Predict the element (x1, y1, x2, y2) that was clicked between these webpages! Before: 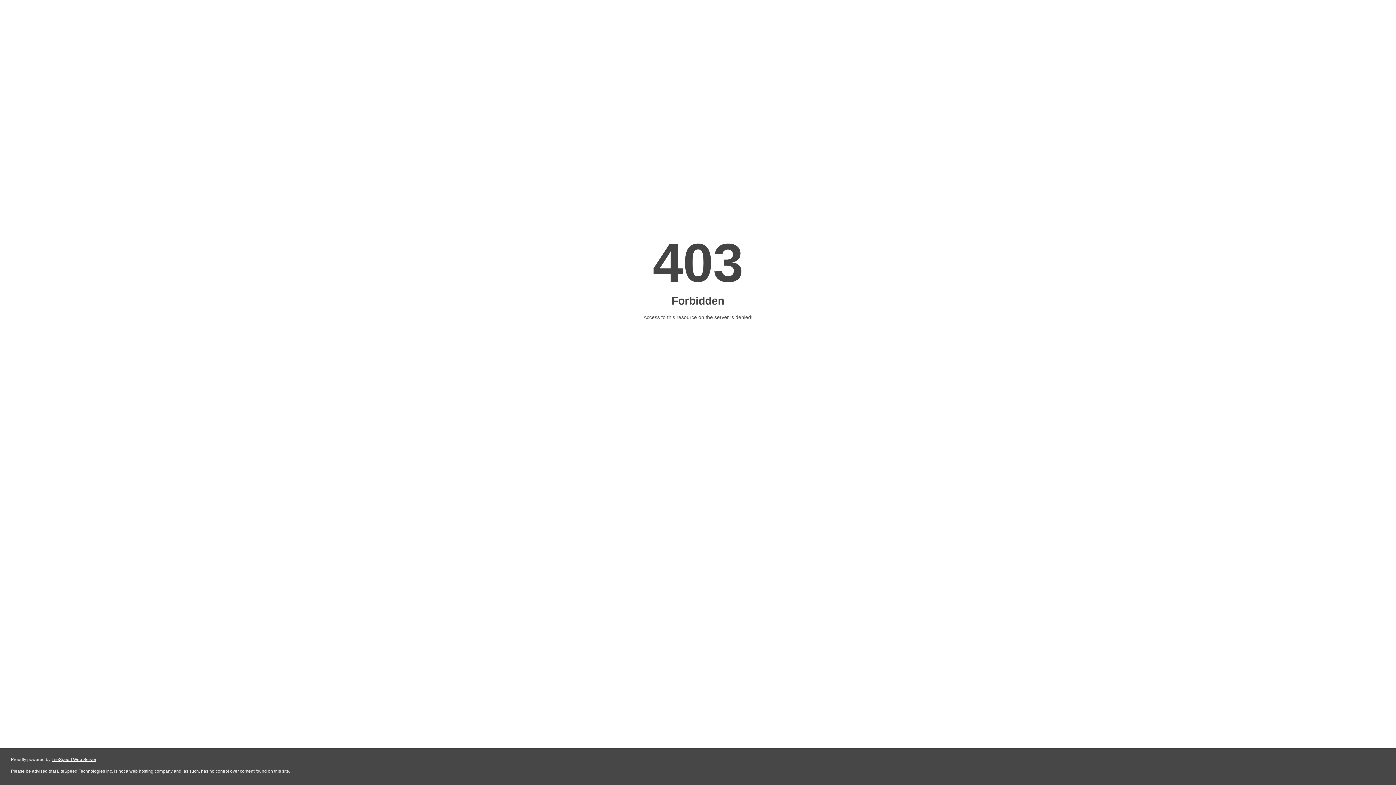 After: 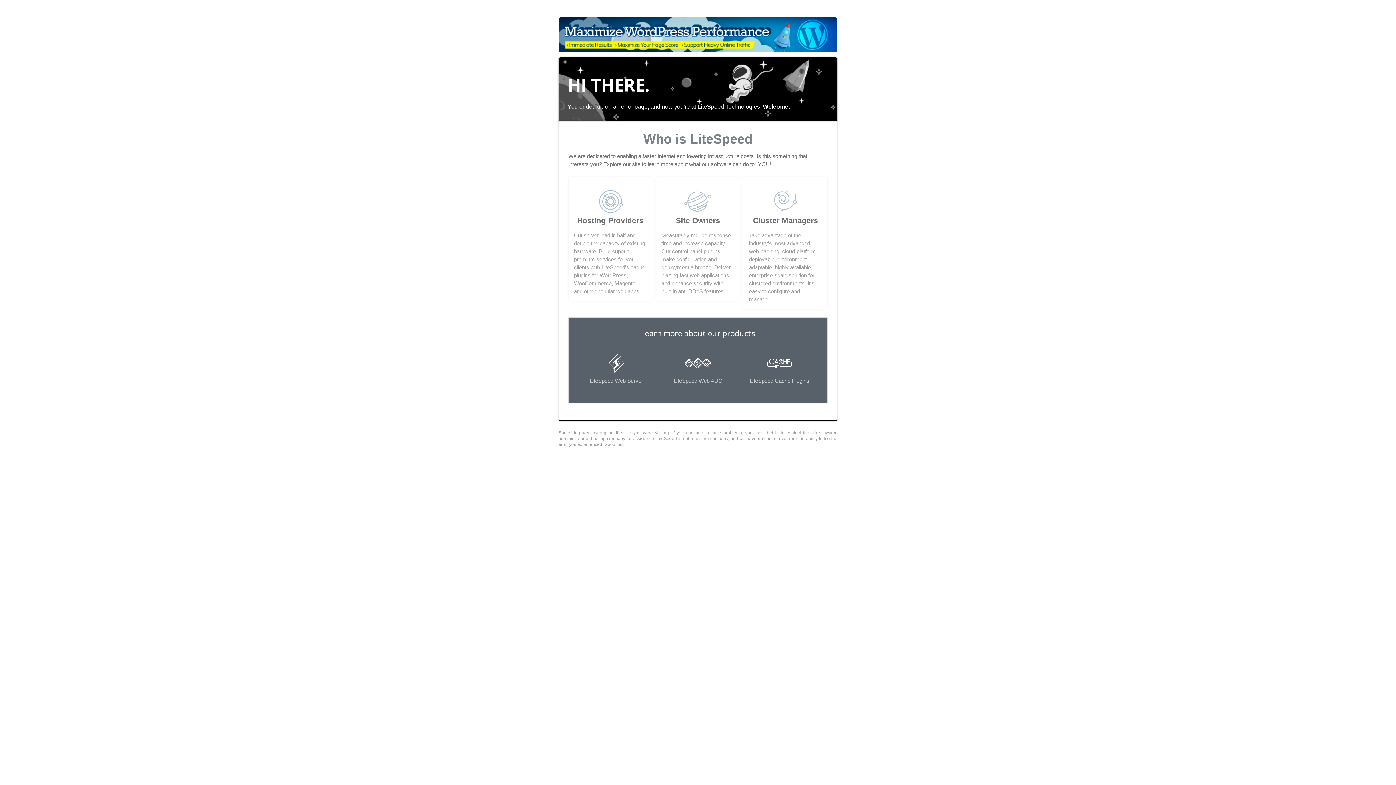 Action: bbox: (51, 757, 96, 762) label: LiteSpeed Web Server